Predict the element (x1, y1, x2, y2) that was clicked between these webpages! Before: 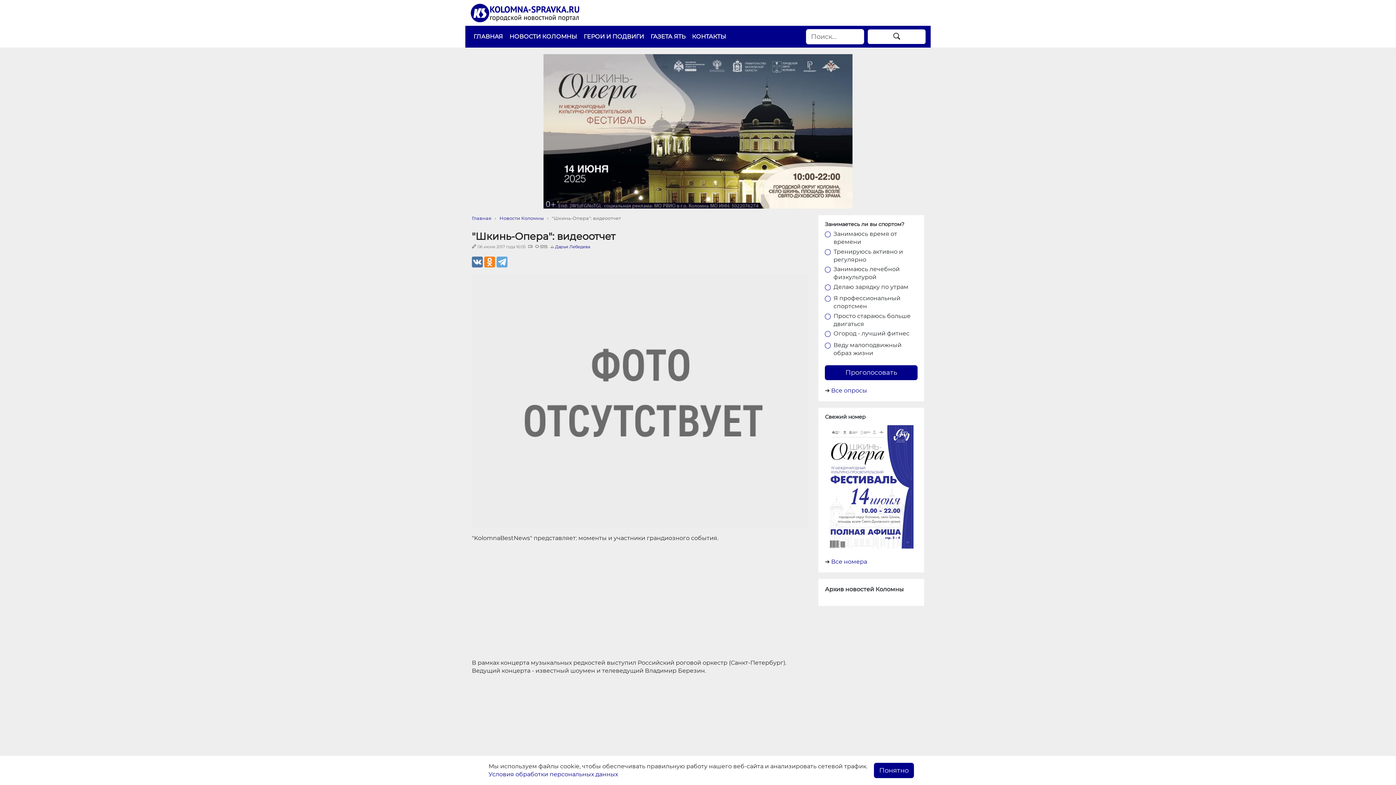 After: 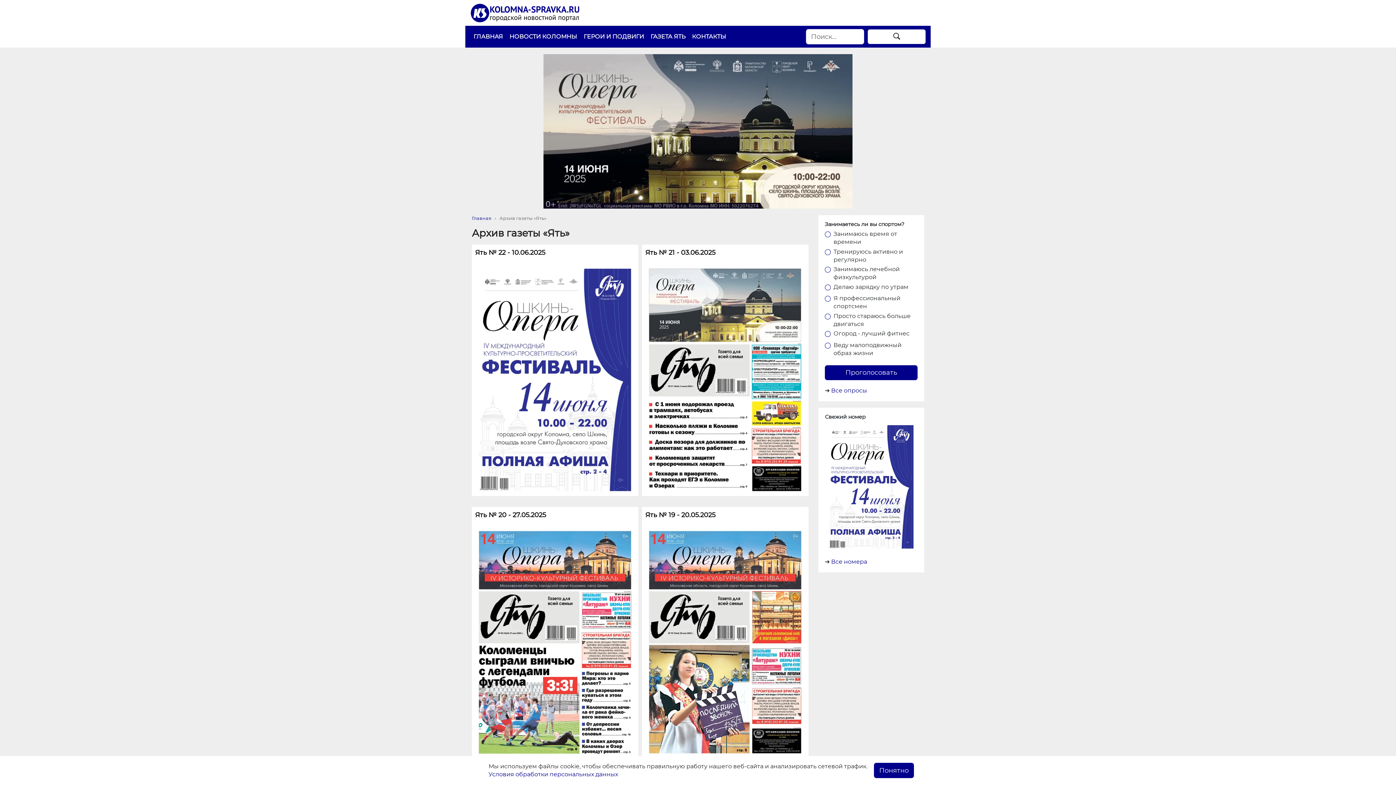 Action: bbox: (831, 558, 867, 565) label: Все номера